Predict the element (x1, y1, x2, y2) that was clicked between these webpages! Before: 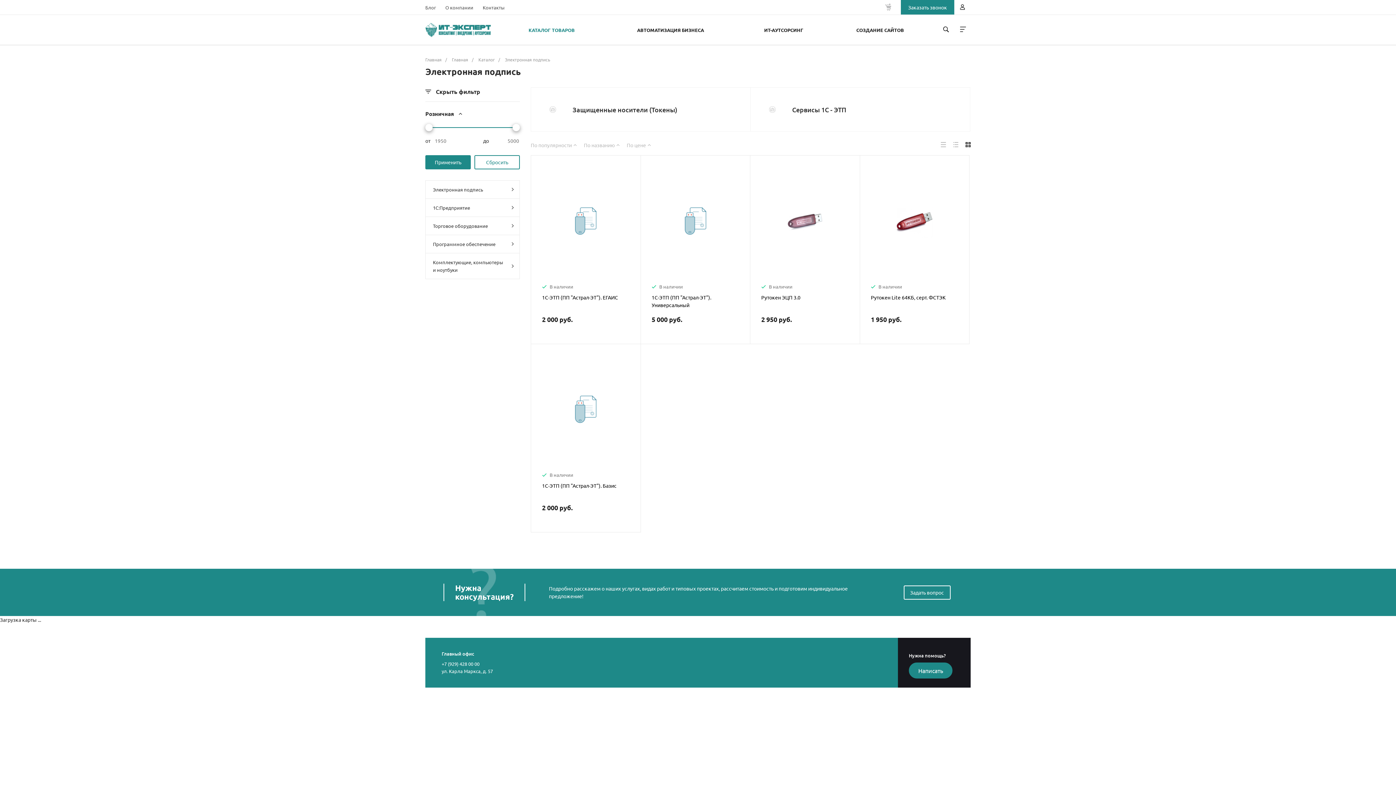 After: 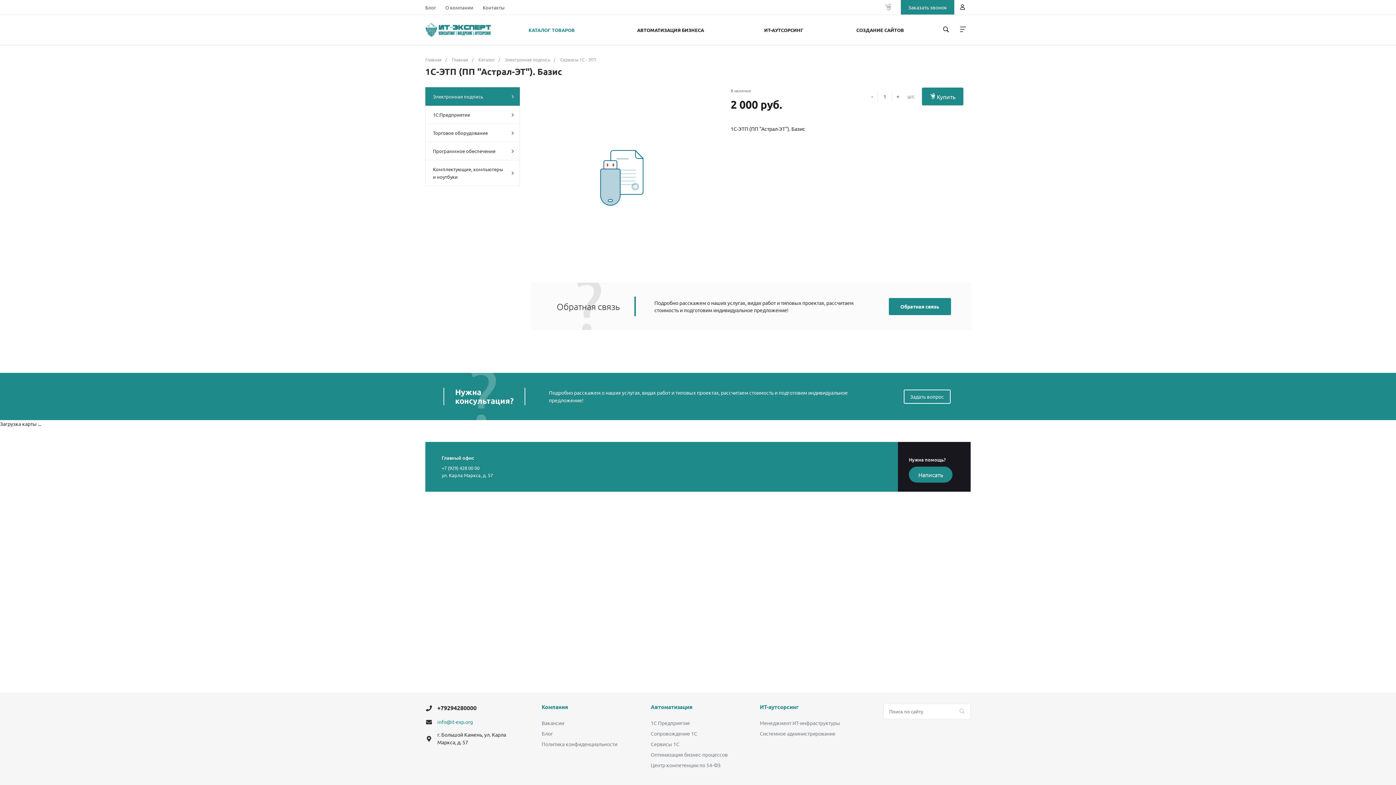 Action: label: 1С-ЭТП (ПП "Астрал-ЭТ"). Базис bbox: (542, 482, 616, 489)